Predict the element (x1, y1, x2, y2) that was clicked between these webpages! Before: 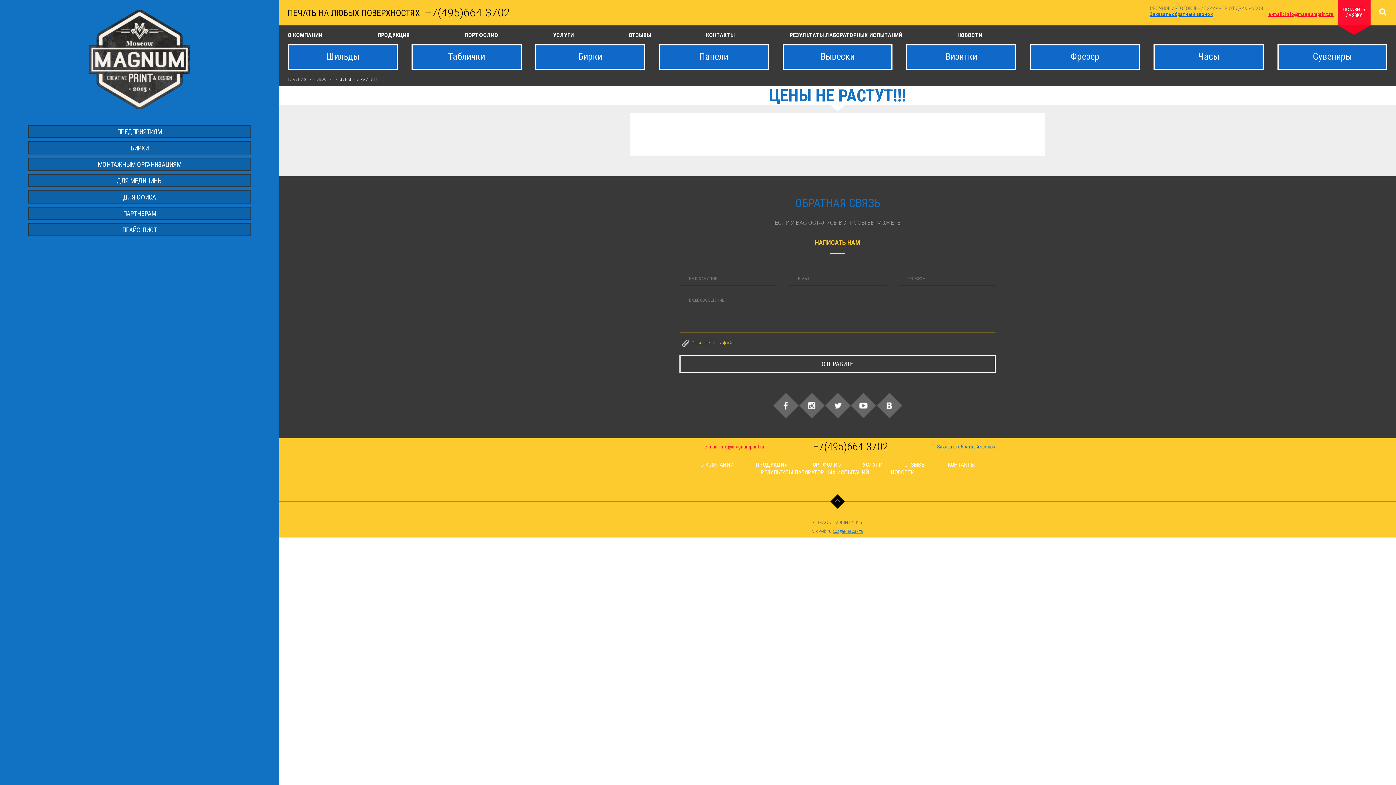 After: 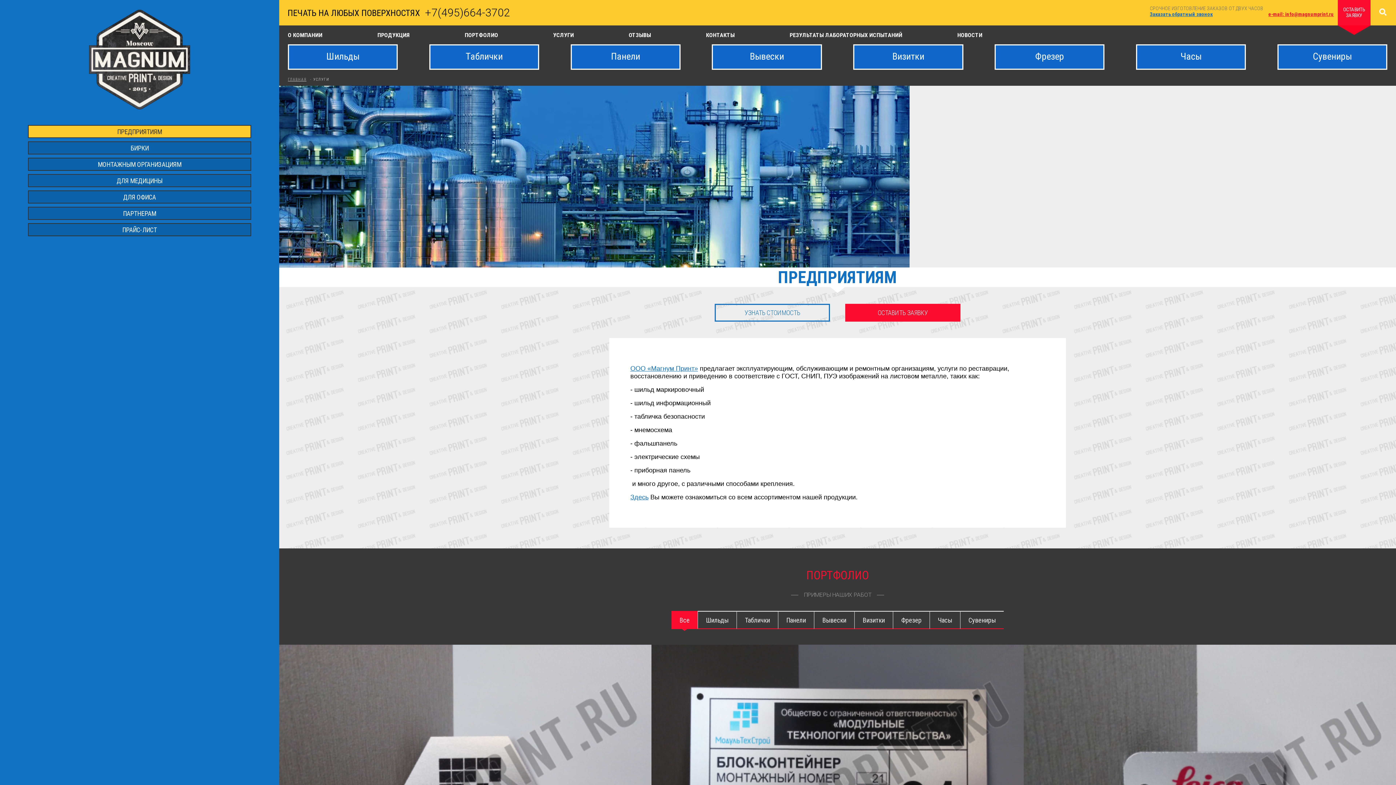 Action: label: ПРЕДПРИЯТИЯМ bbox: (27, 125, 251, 138)